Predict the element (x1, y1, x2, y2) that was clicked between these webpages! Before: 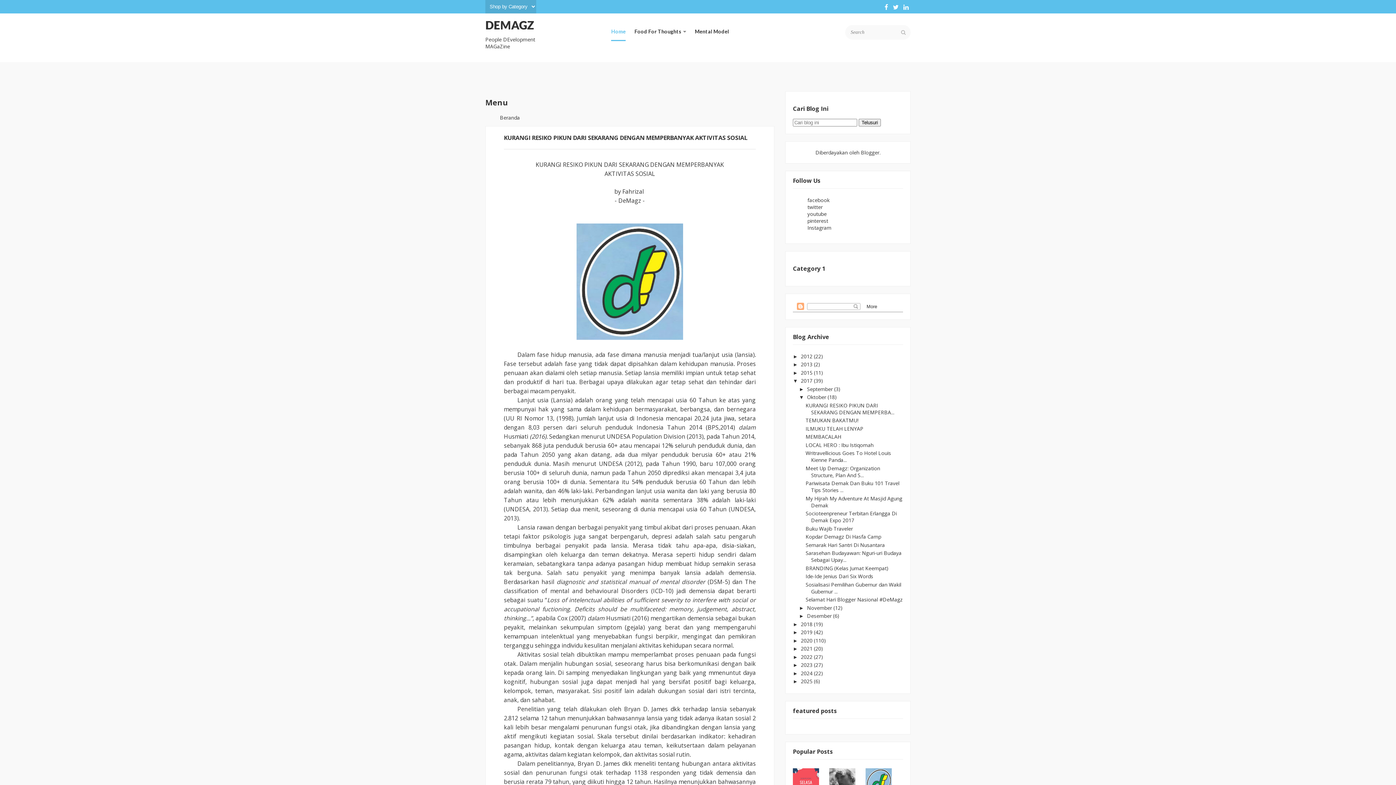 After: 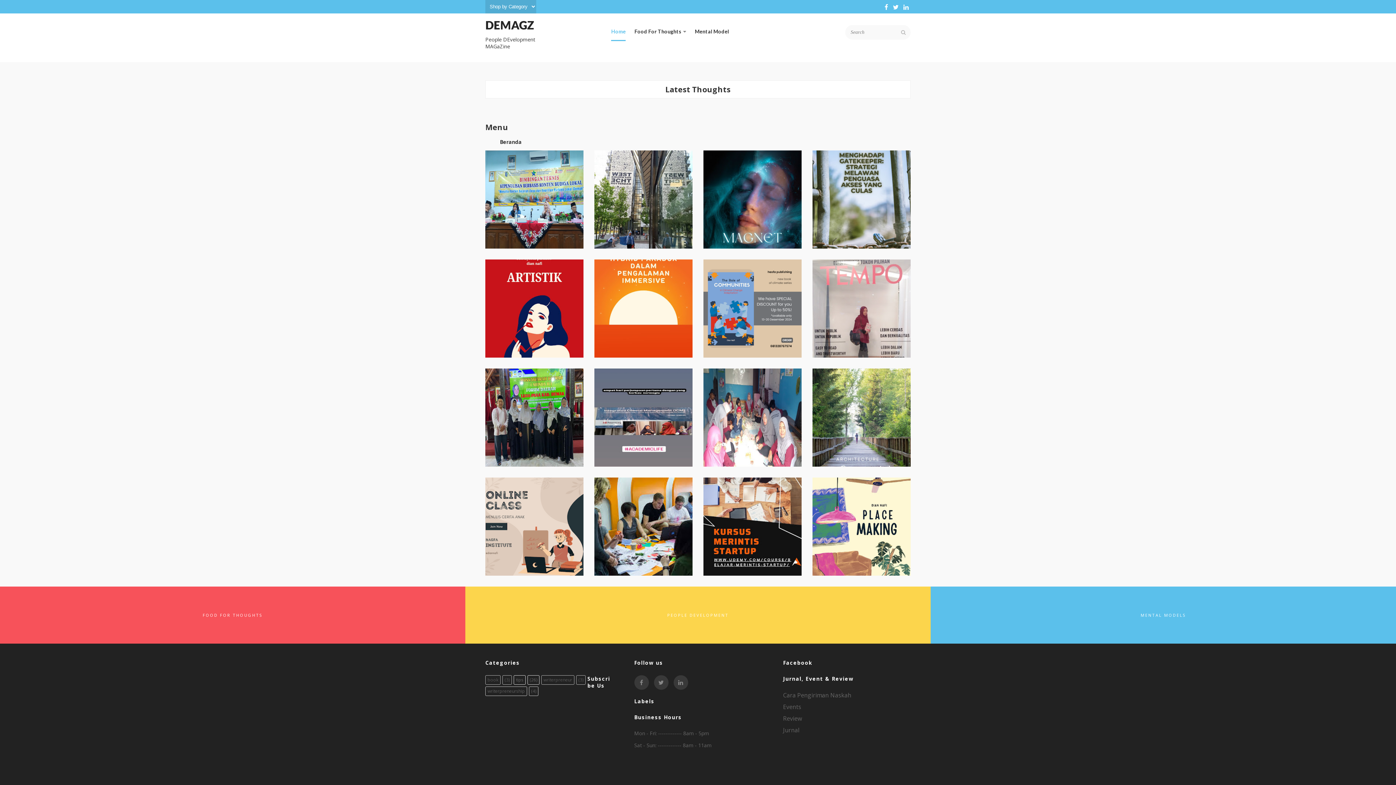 Action: bbox: (611, 22, 625, 41) label: Home